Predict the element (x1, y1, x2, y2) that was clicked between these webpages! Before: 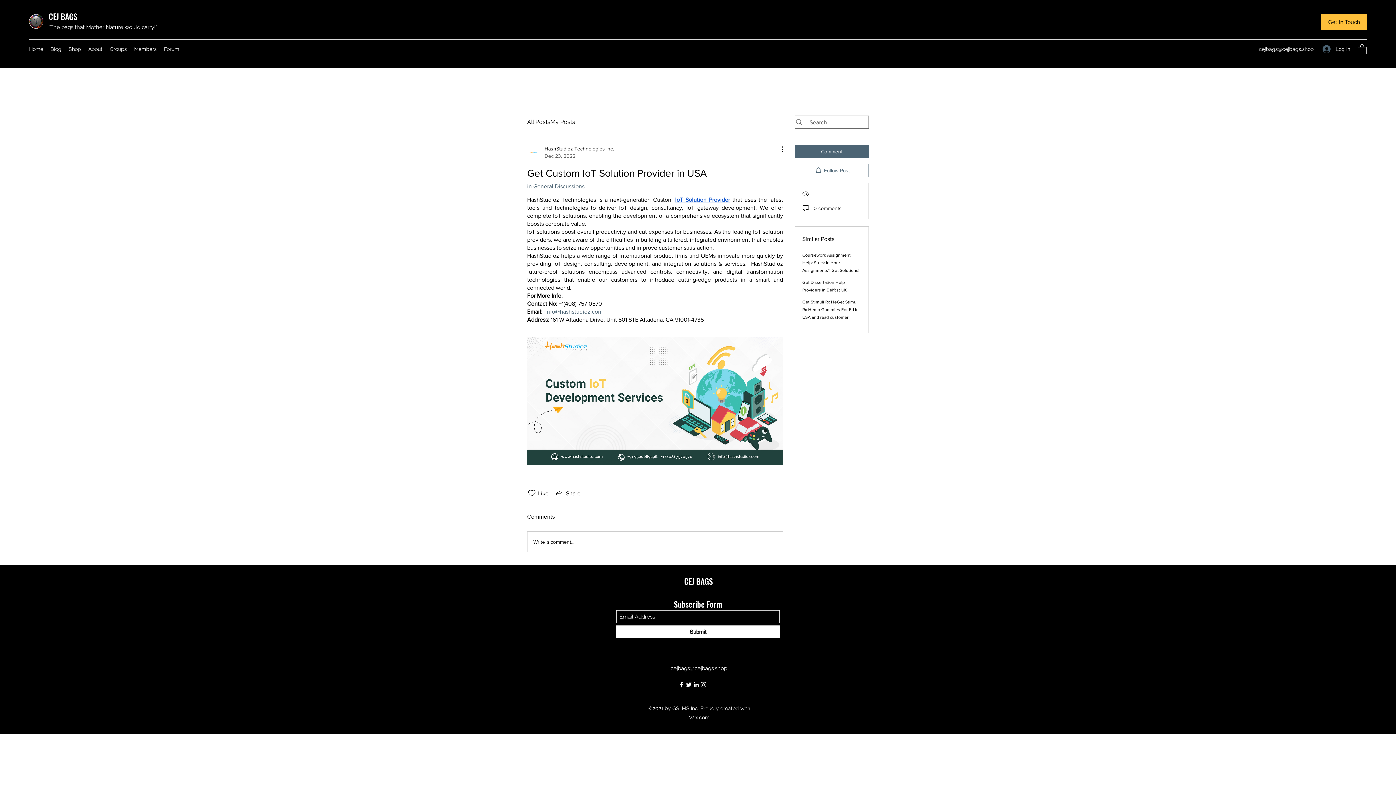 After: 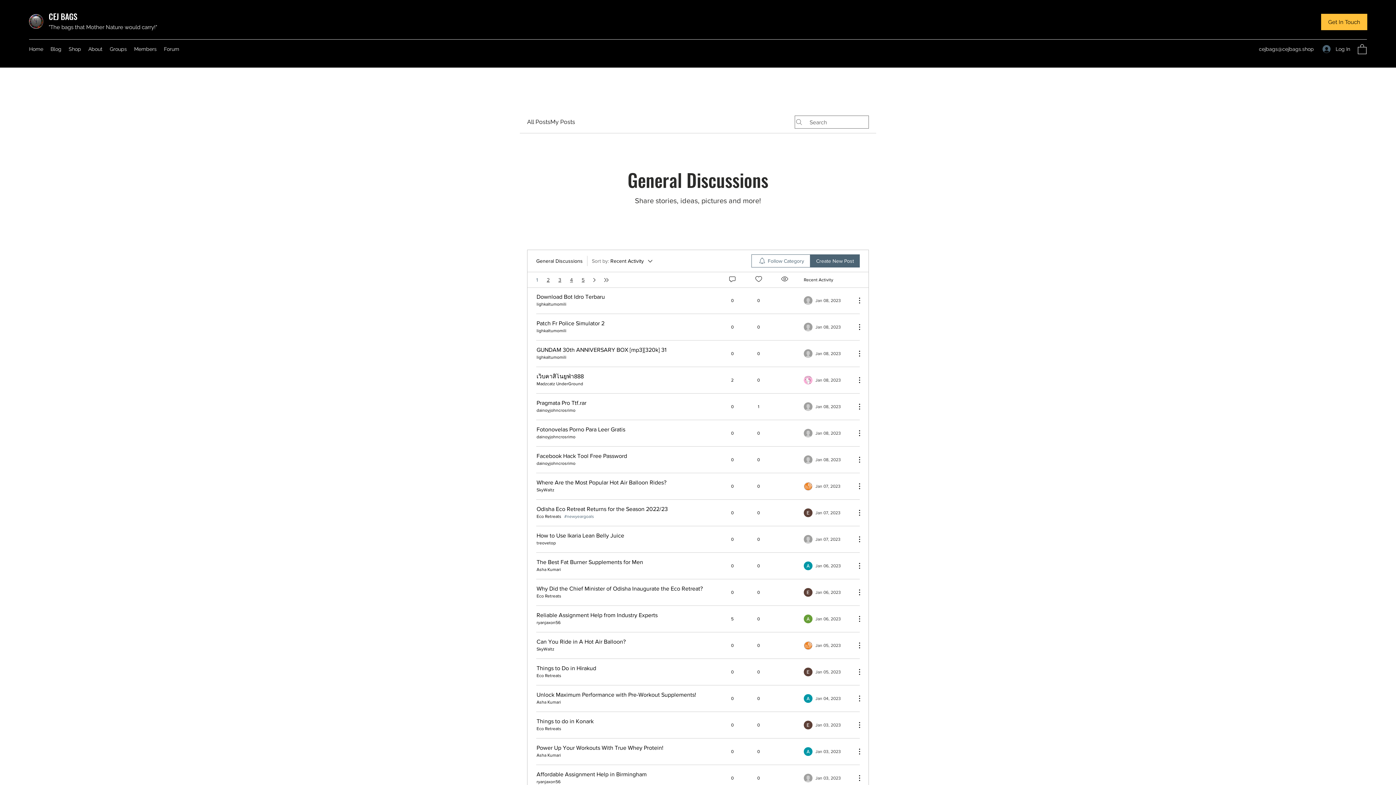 Action: bbox: (527, 183, 584, 189) label: in General Discussions